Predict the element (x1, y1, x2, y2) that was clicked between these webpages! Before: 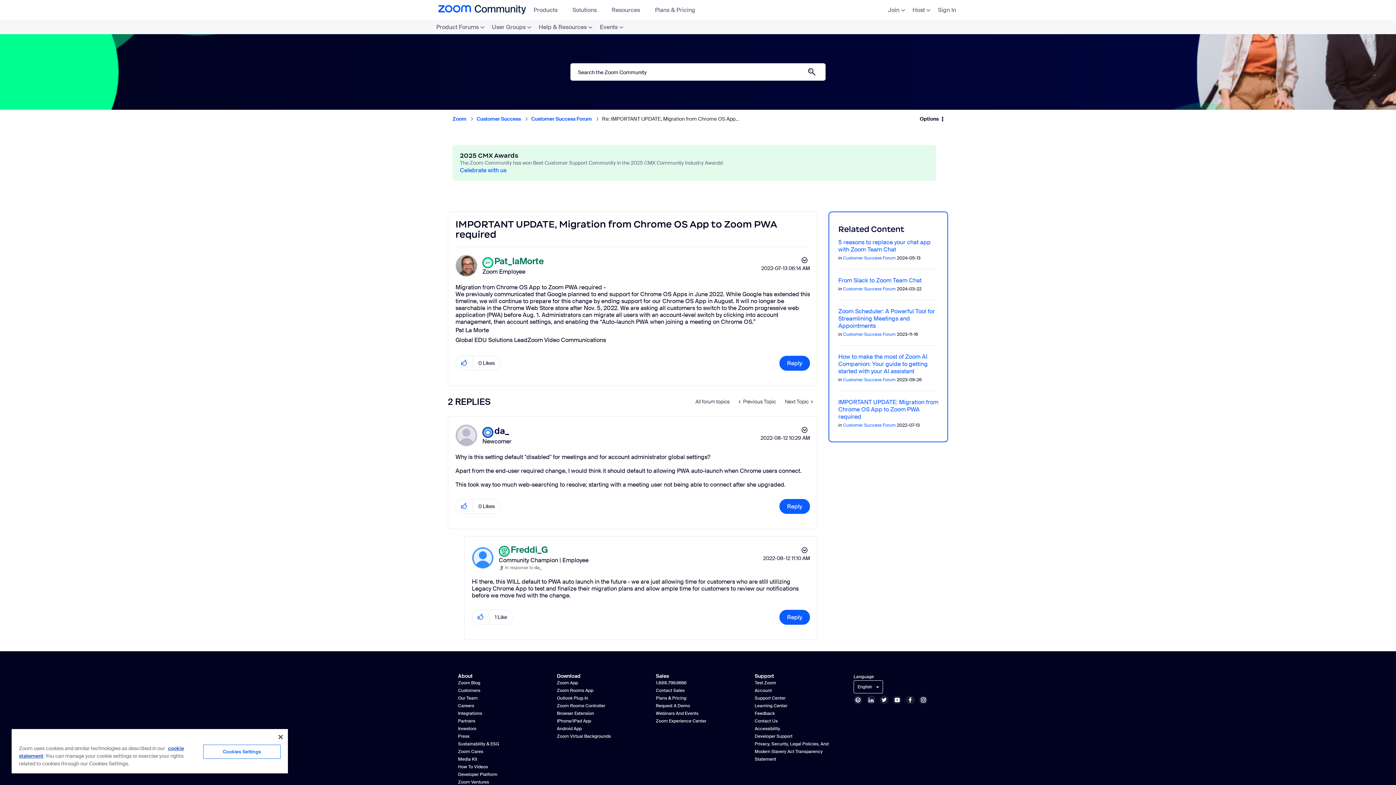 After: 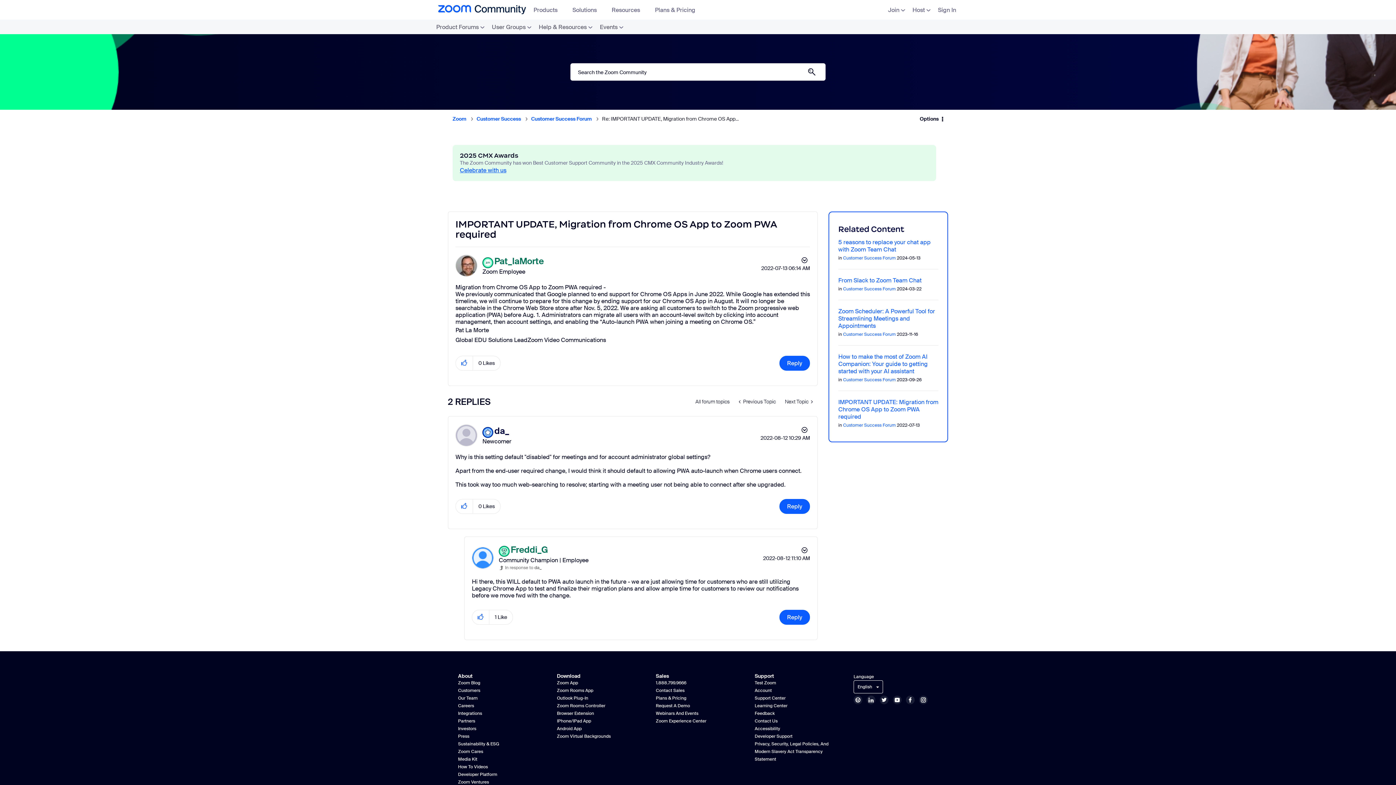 Action: bbox: (460, 166, 723, 173) label: Celebrate with us